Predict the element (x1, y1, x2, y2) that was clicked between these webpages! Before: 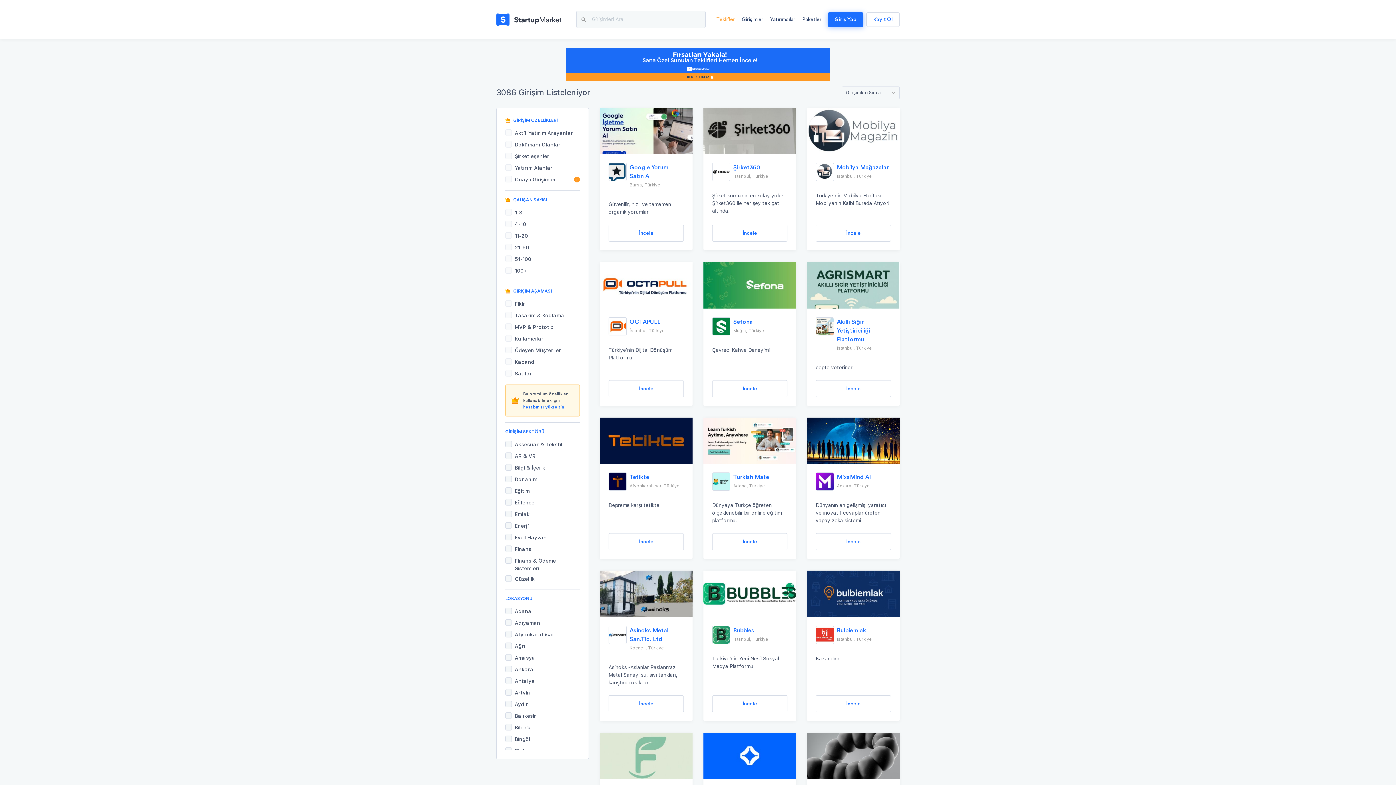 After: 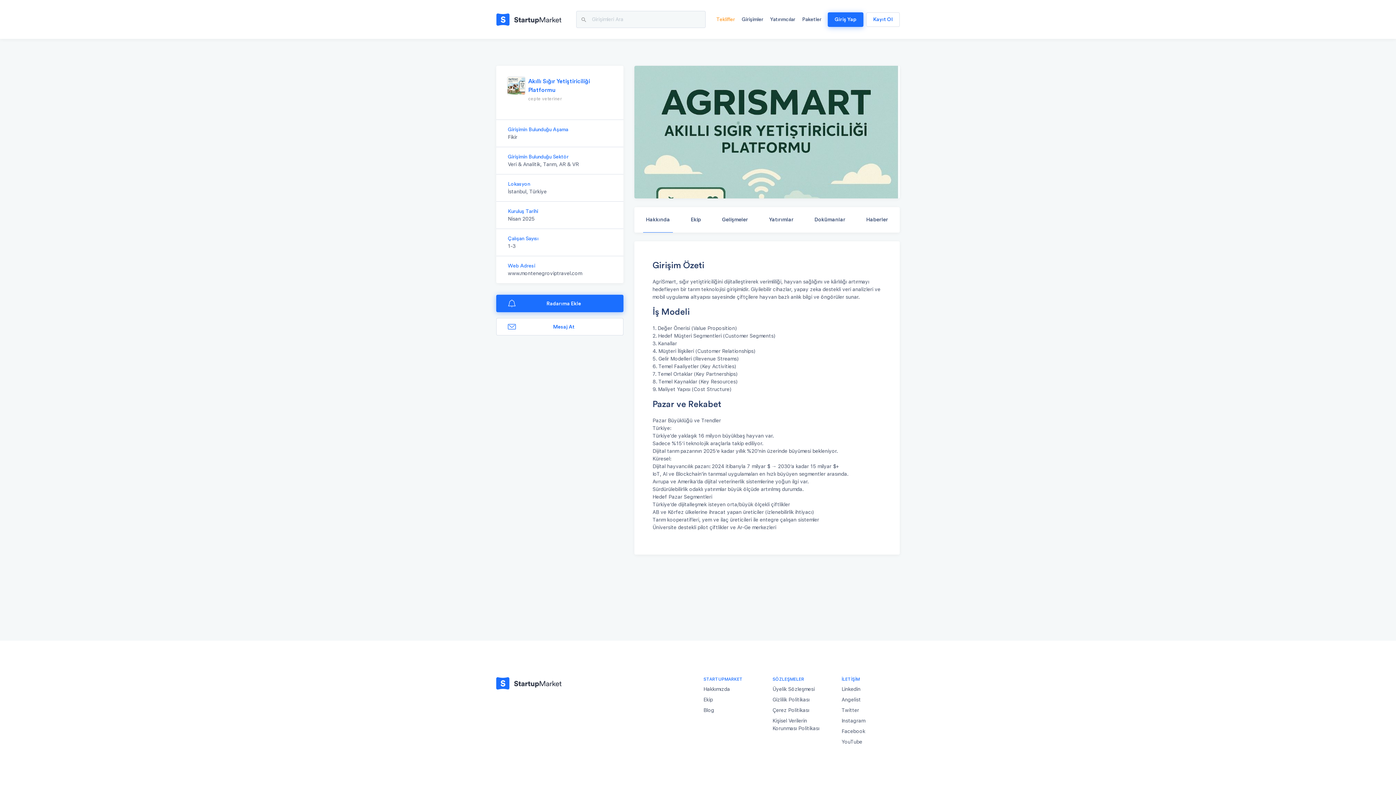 Action: bbox: (807, 262, 899, 308)